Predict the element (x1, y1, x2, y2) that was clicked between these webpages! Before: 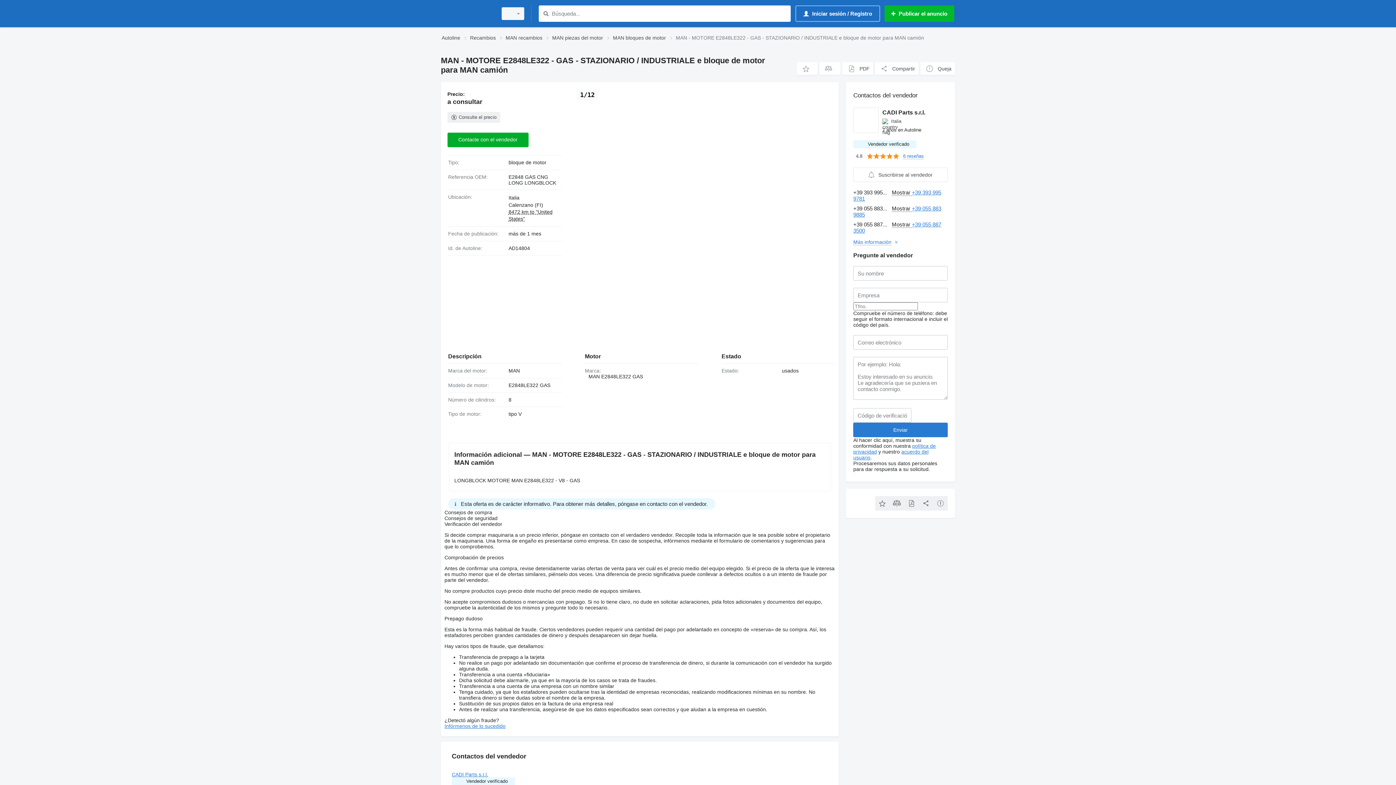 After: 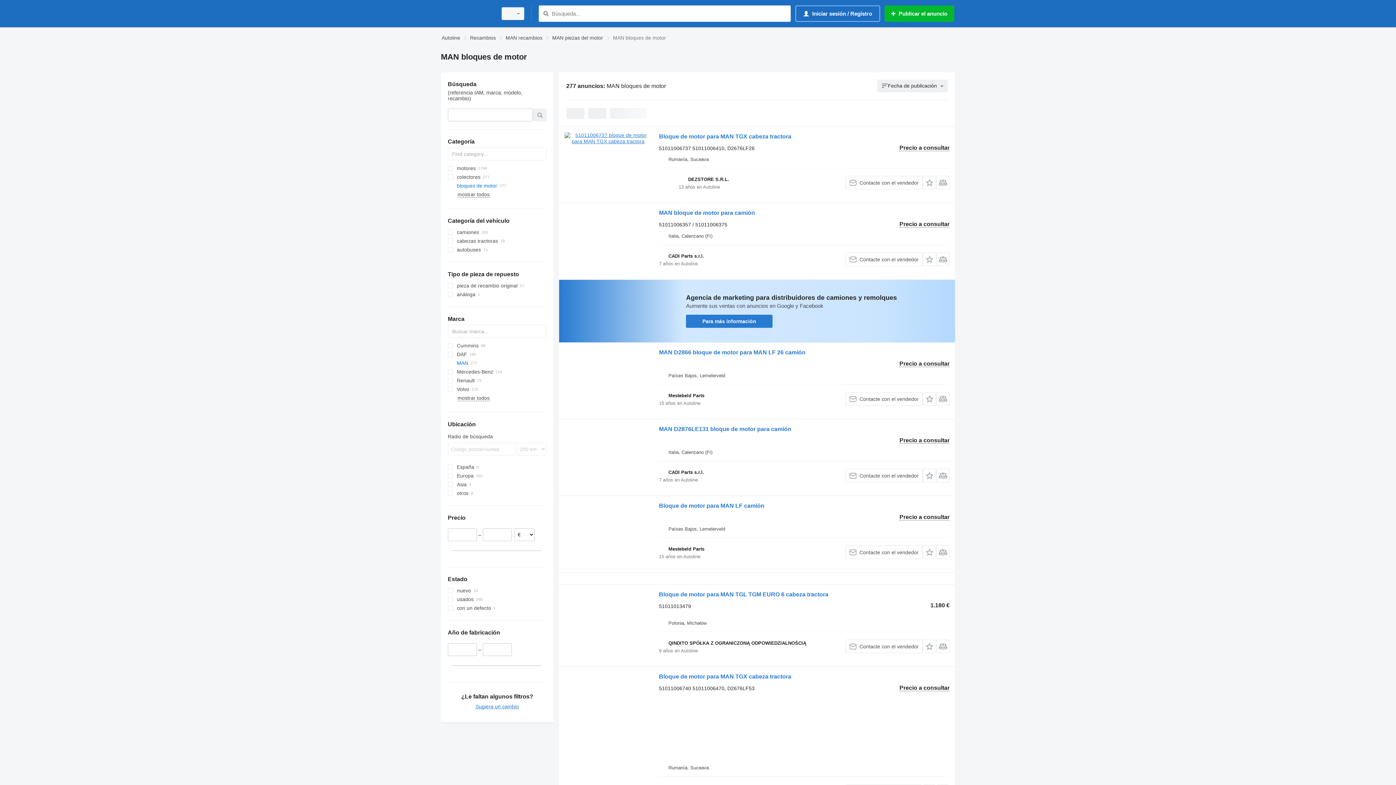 Action: label: MAN bloques de motor bbox: (613, 33, 666, 42)